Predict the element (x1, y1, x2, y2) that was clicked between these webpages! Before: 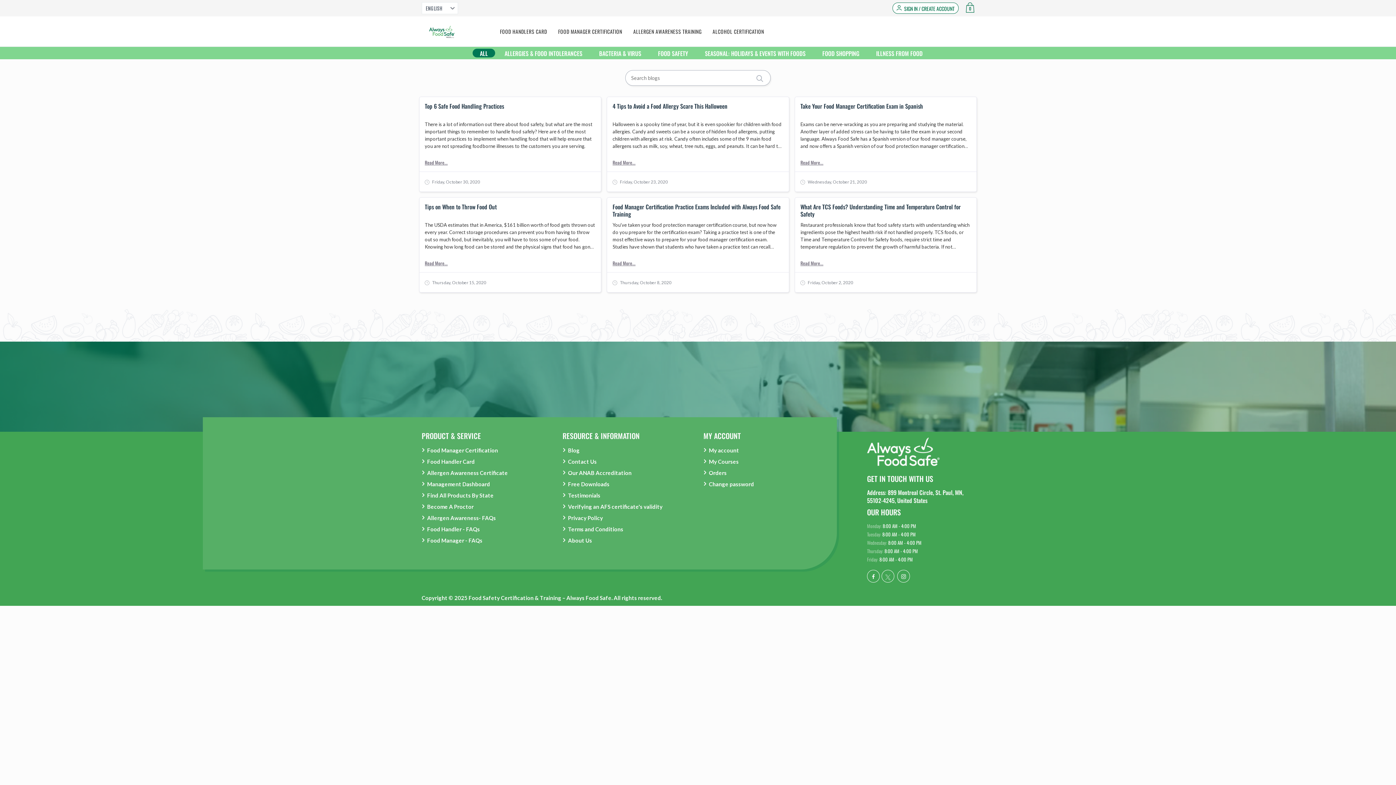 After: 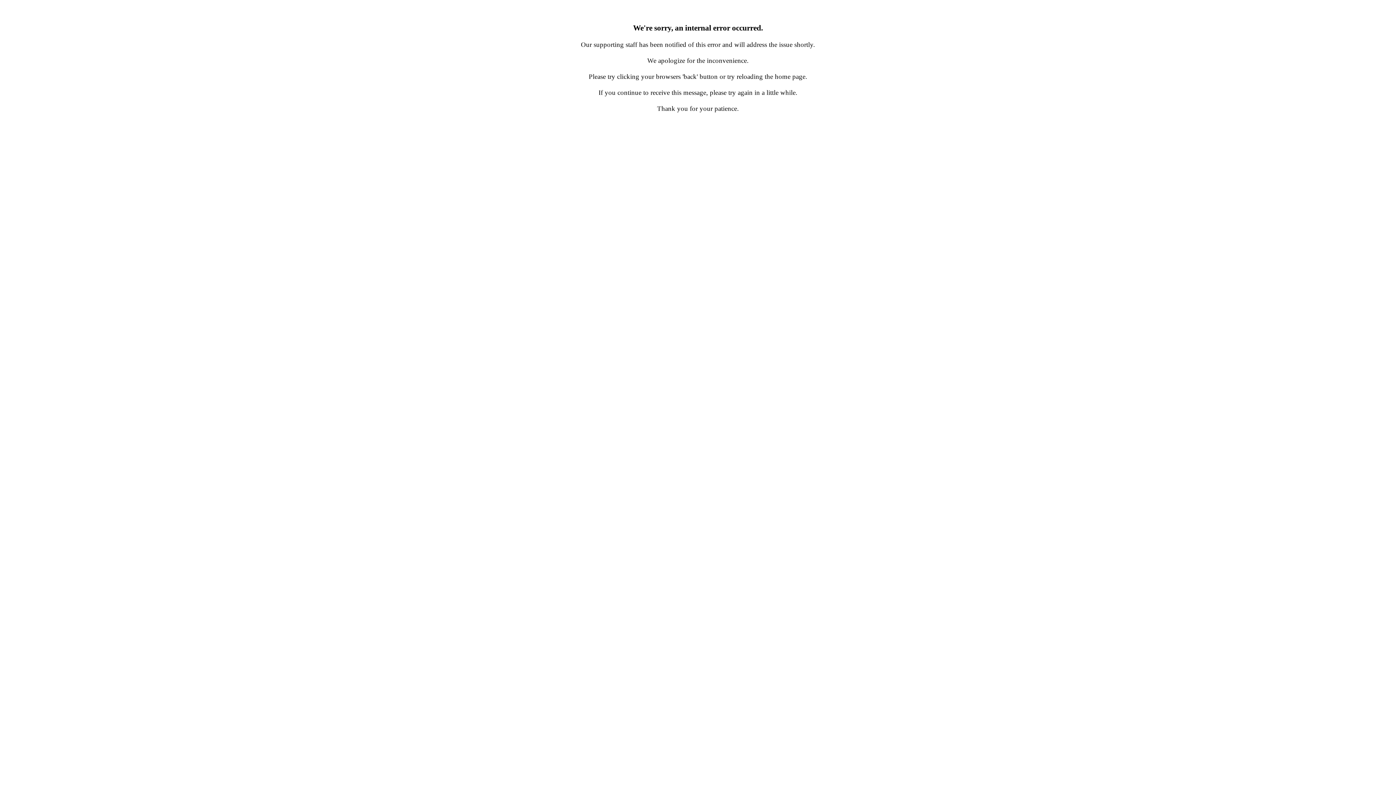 Action: bbox: (592, 48, 648, 57) label: BACTERIA & VIRUS